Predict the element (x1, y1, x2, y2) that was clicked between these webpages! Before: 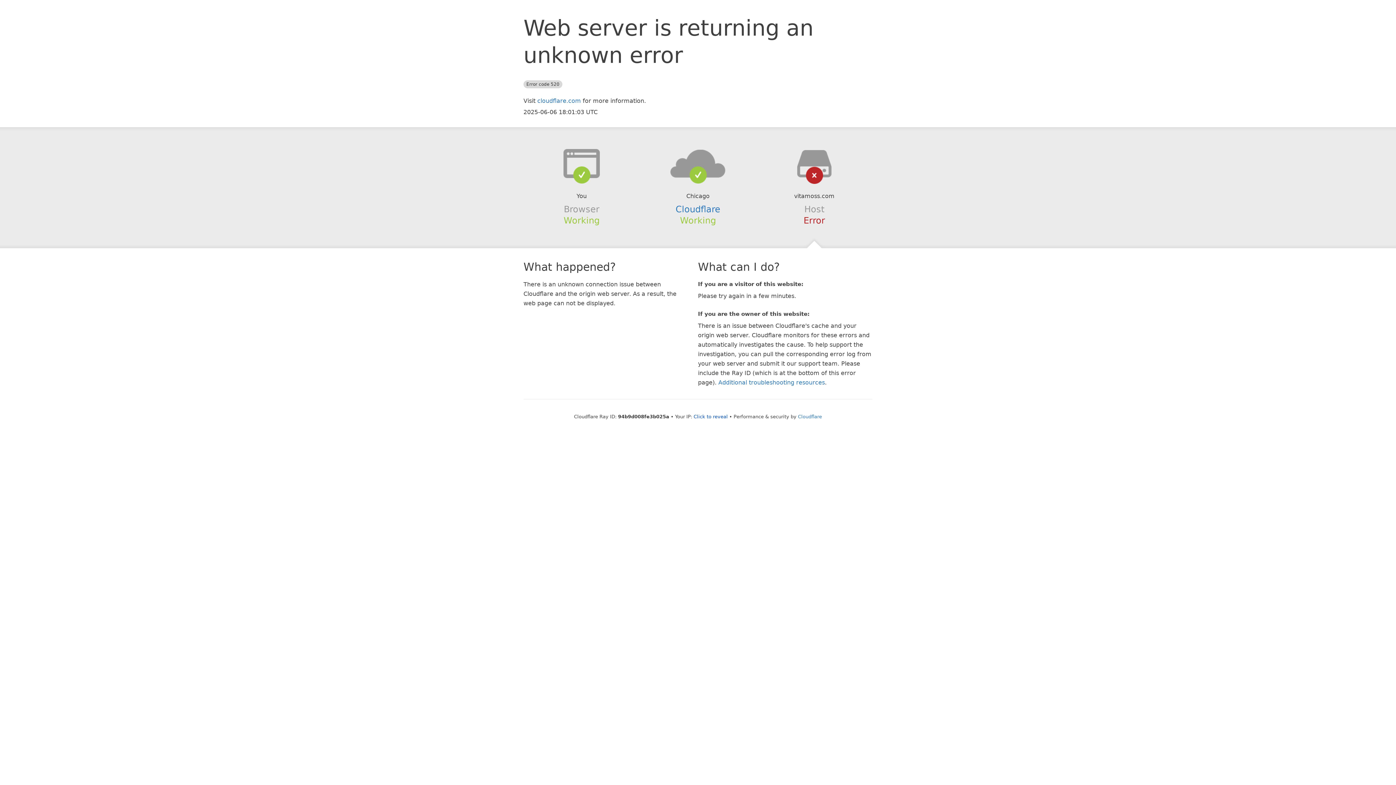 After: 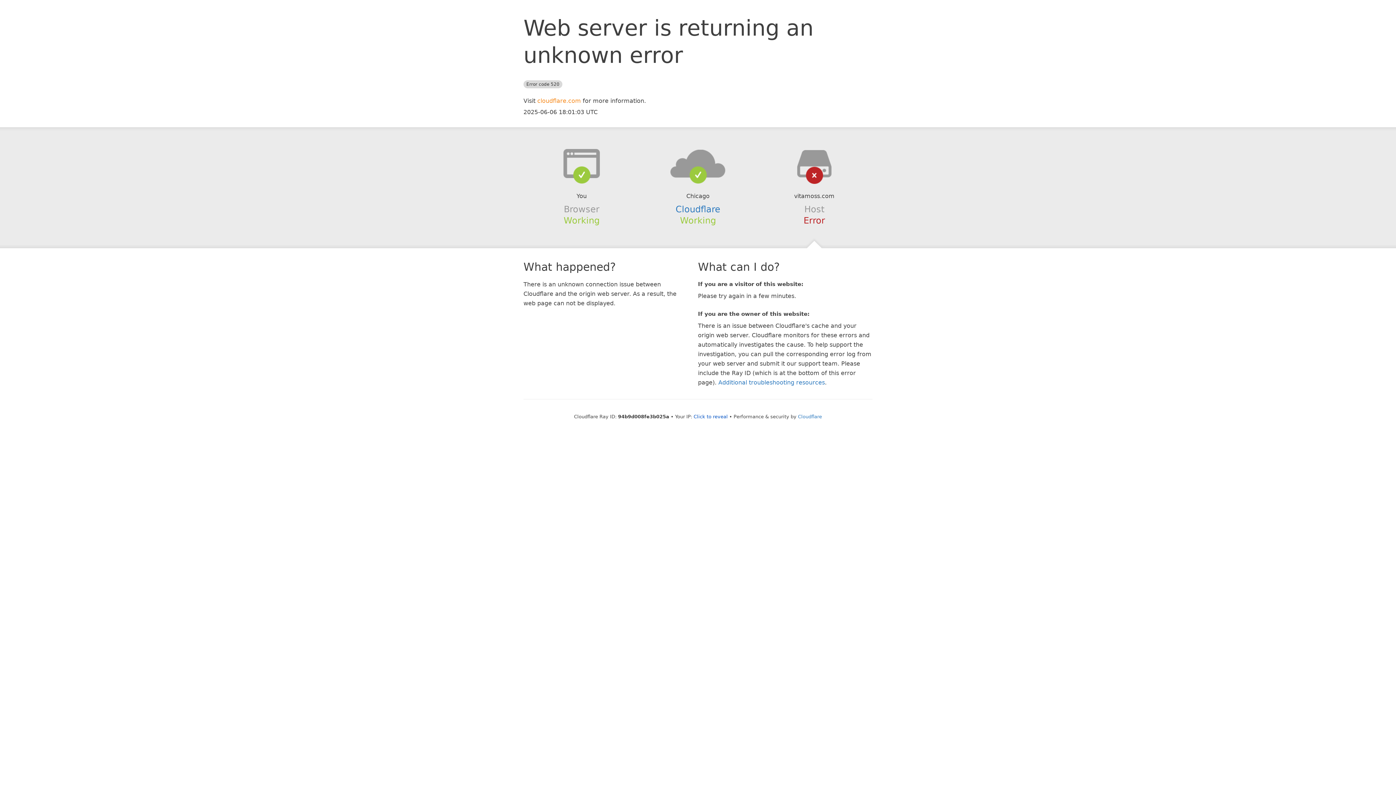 Action: bbox: (537, 97, 581, 104) label: cloudflare.com